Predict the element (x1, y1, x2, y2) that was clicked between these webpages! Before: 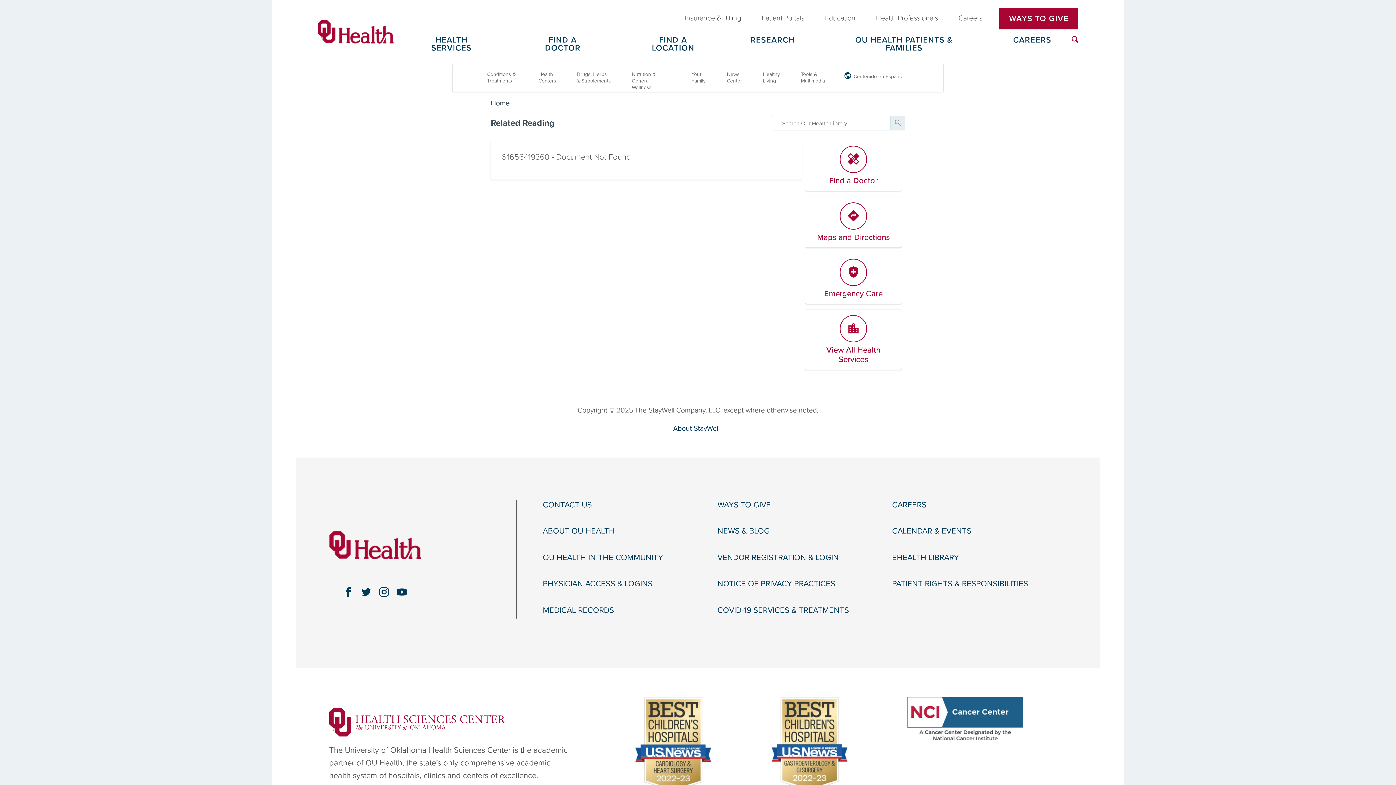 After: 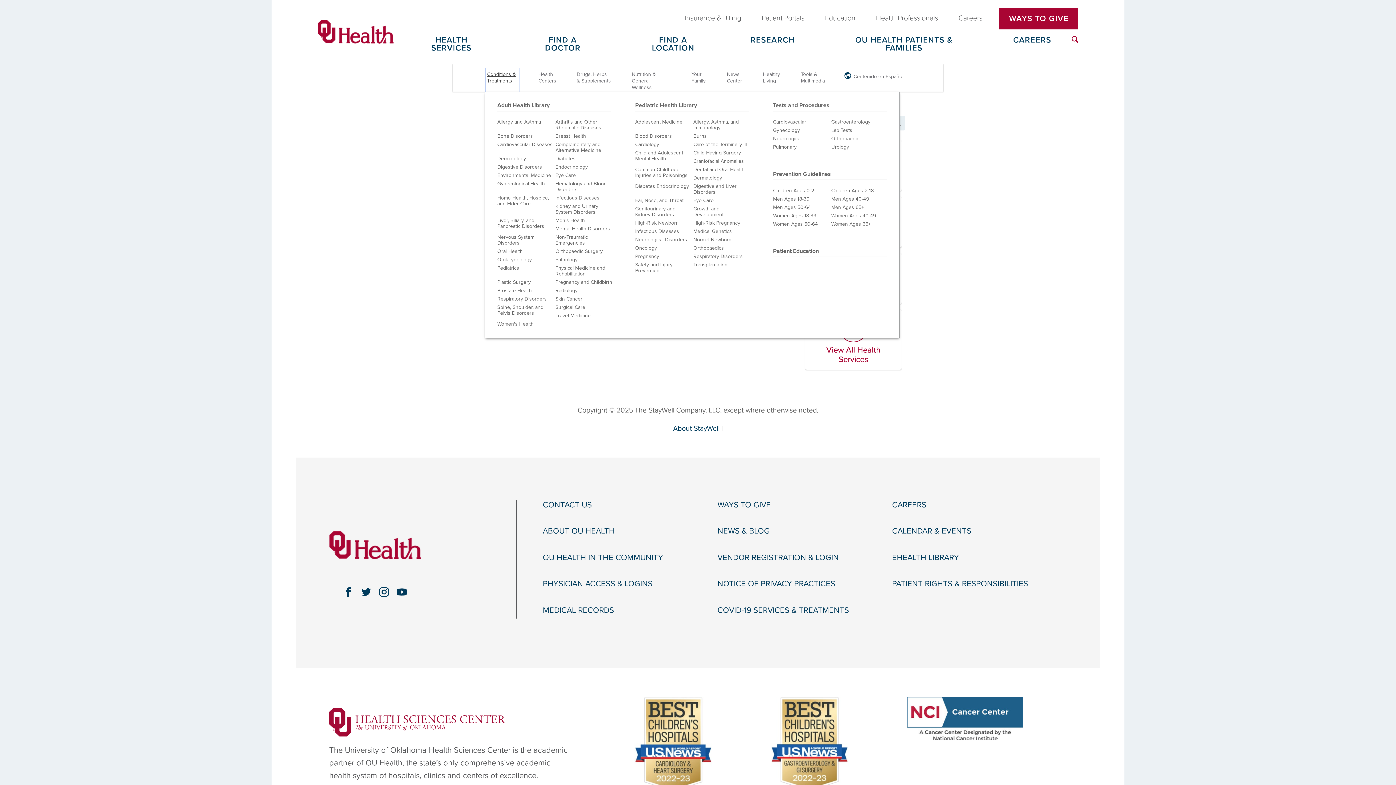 Action: label: Conditions & Treatments bbox: (485, 67, 519, 92)